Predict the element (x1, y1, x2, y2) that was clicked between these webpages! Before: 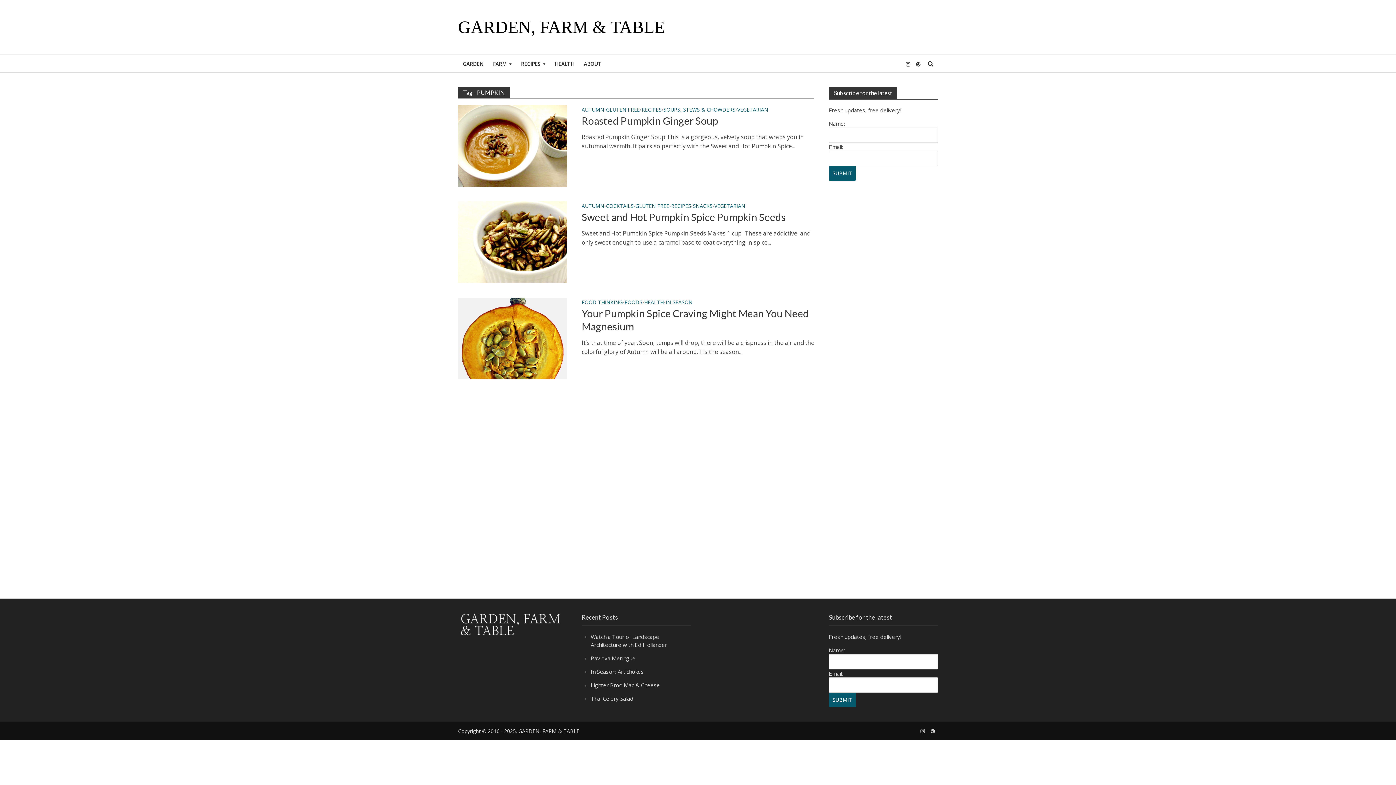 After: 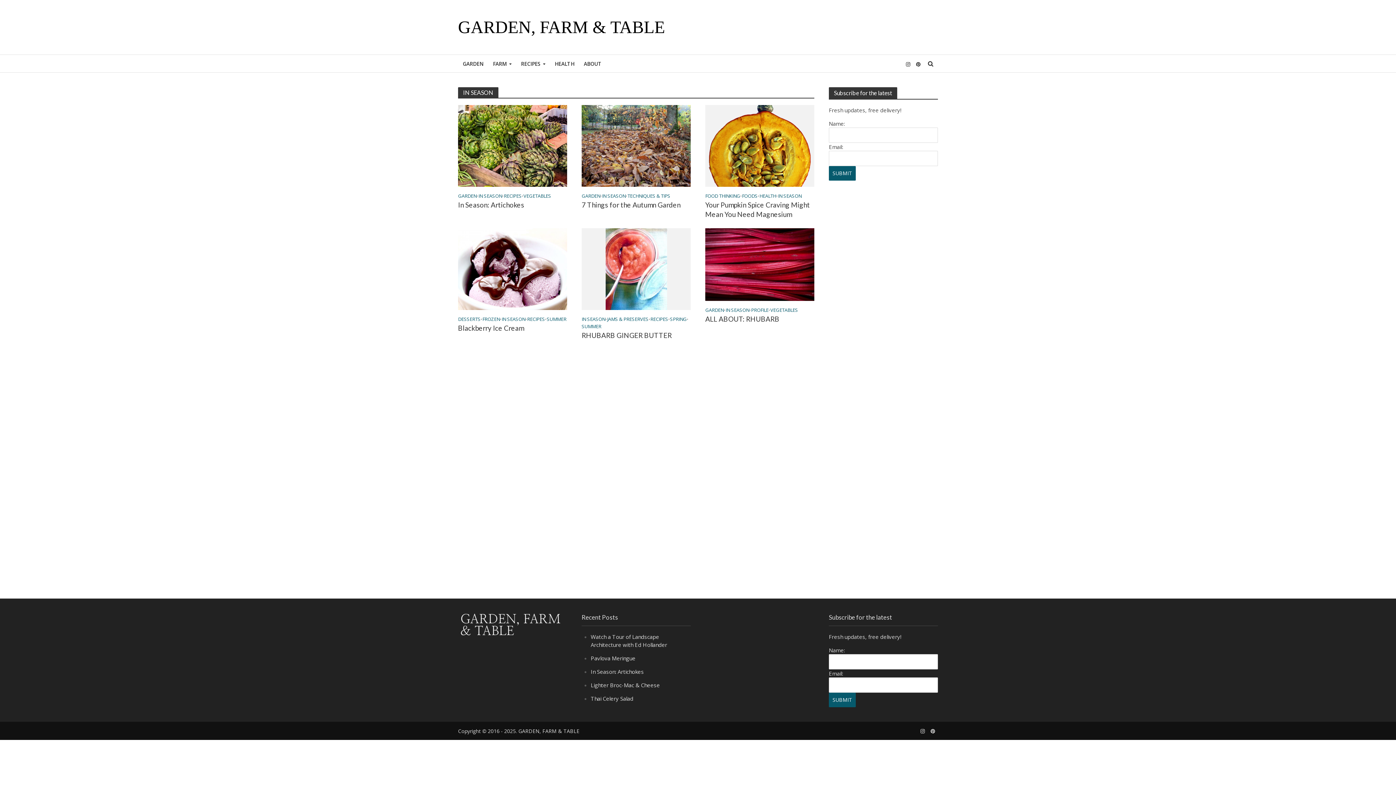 Action: bbox: (665, 299, 692, 306) label: IN SEASON